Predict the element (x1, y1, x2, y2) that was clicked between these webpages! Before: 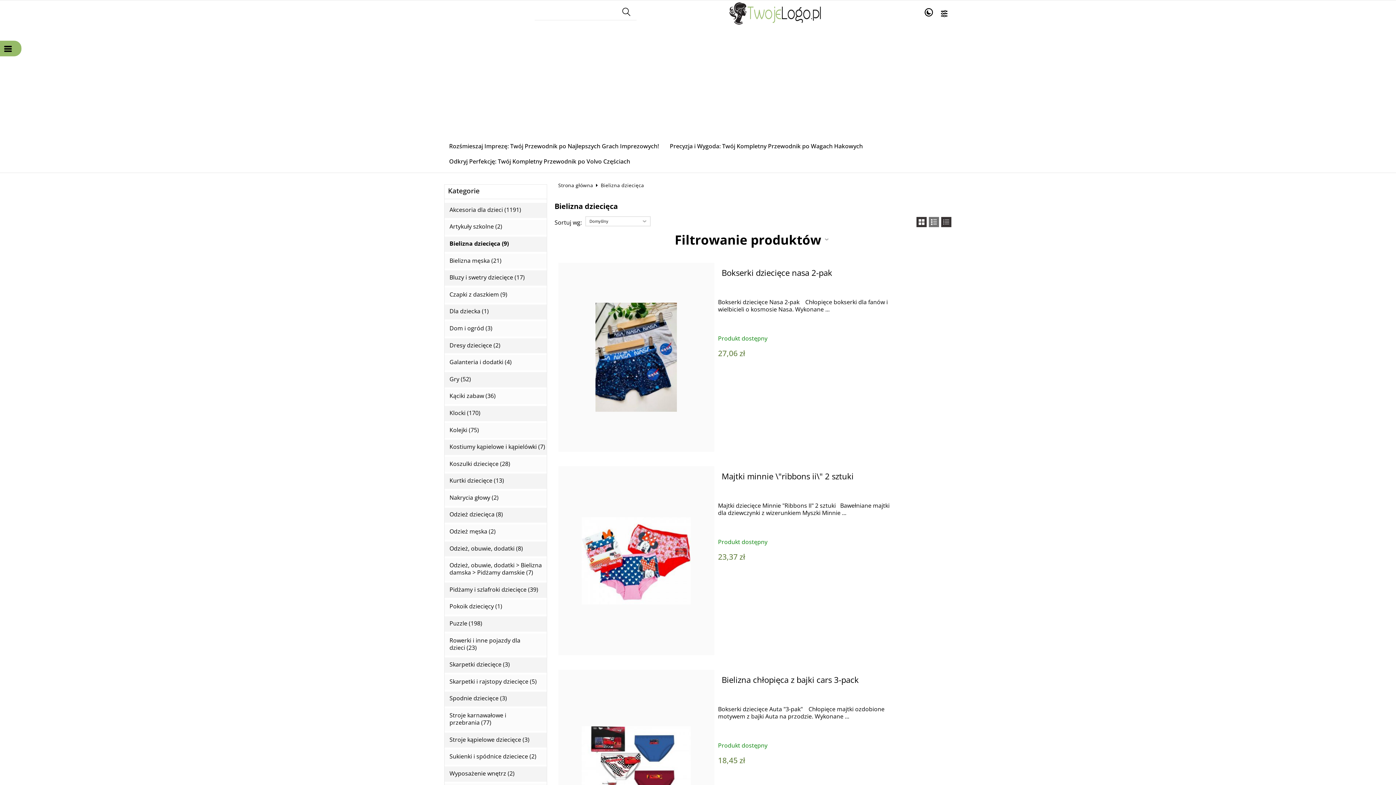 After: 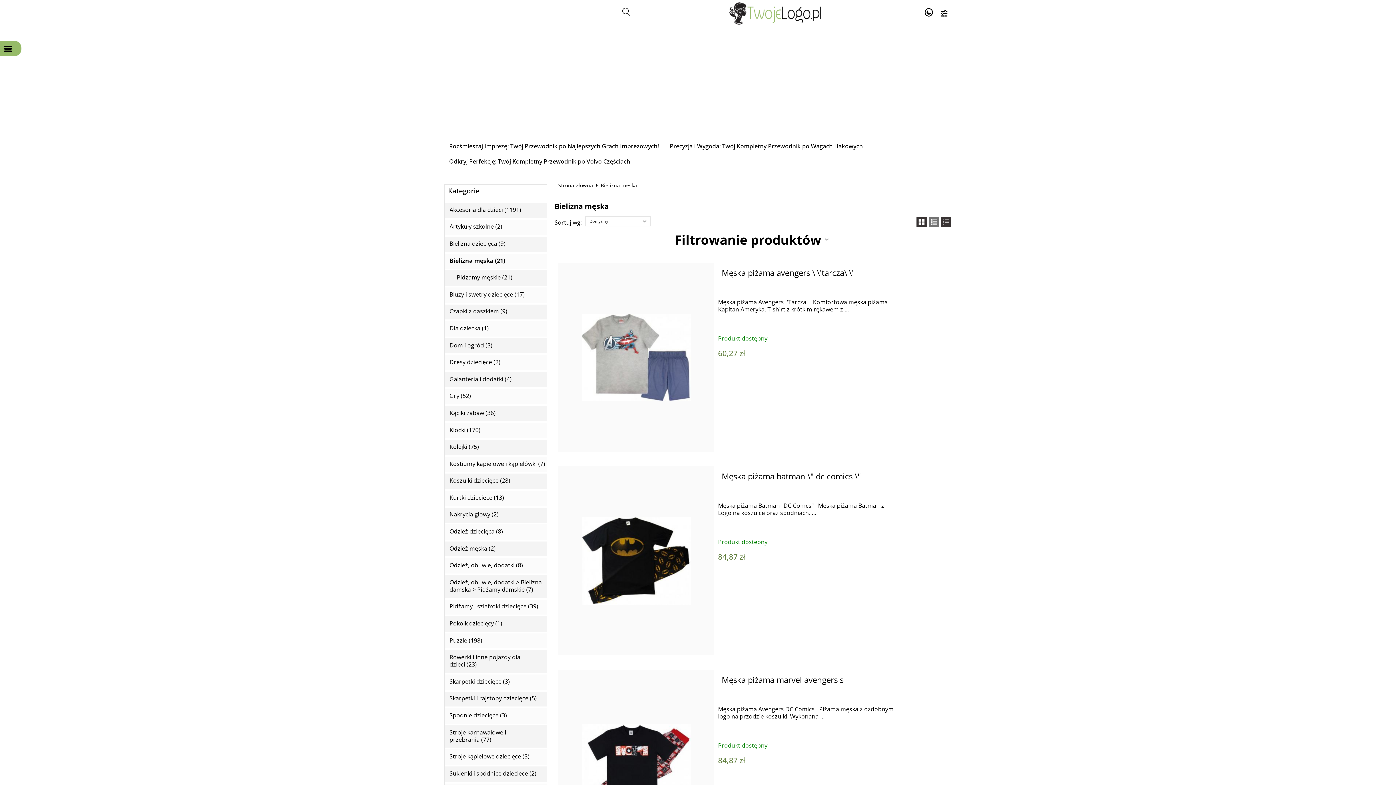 Action: bbox: (449, 256, 501, 264) label: Bielizna męska (21)